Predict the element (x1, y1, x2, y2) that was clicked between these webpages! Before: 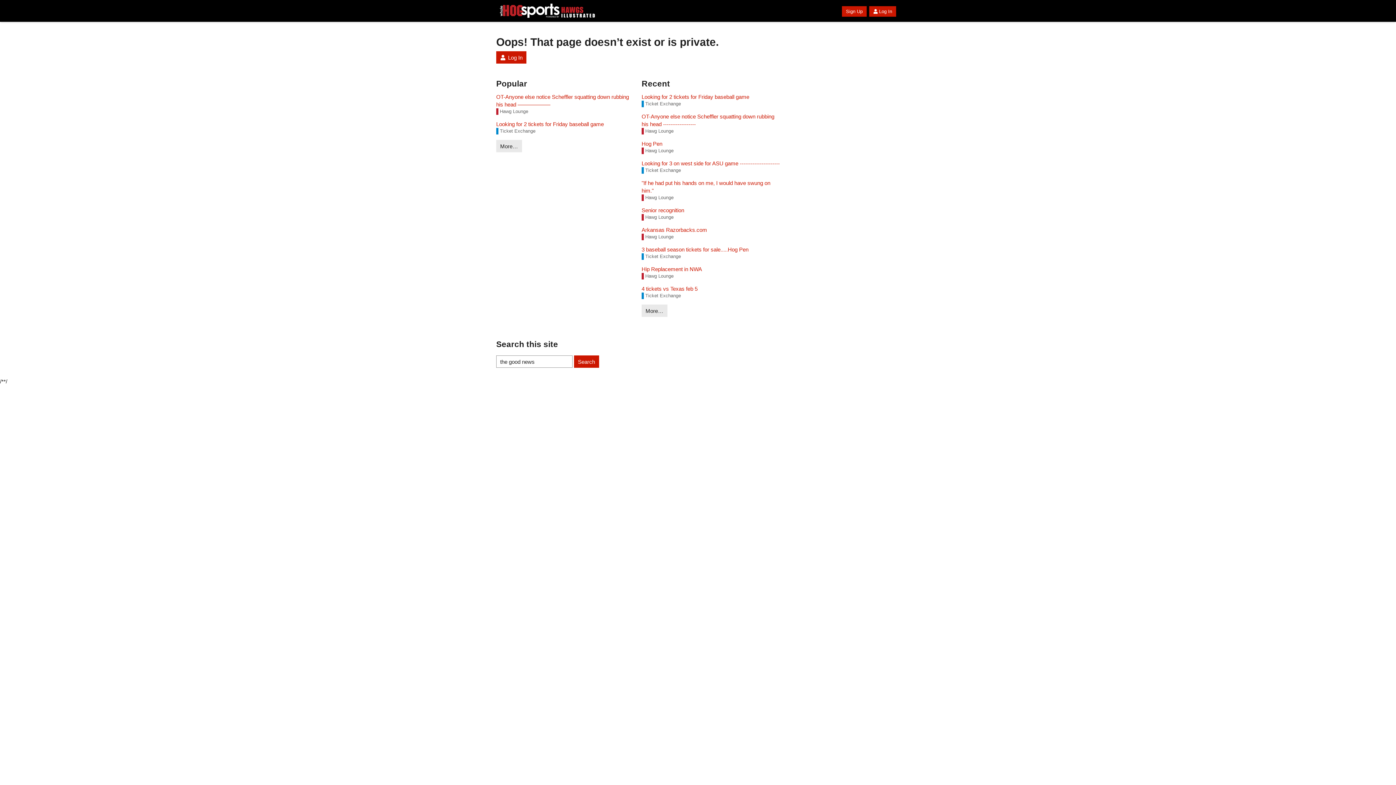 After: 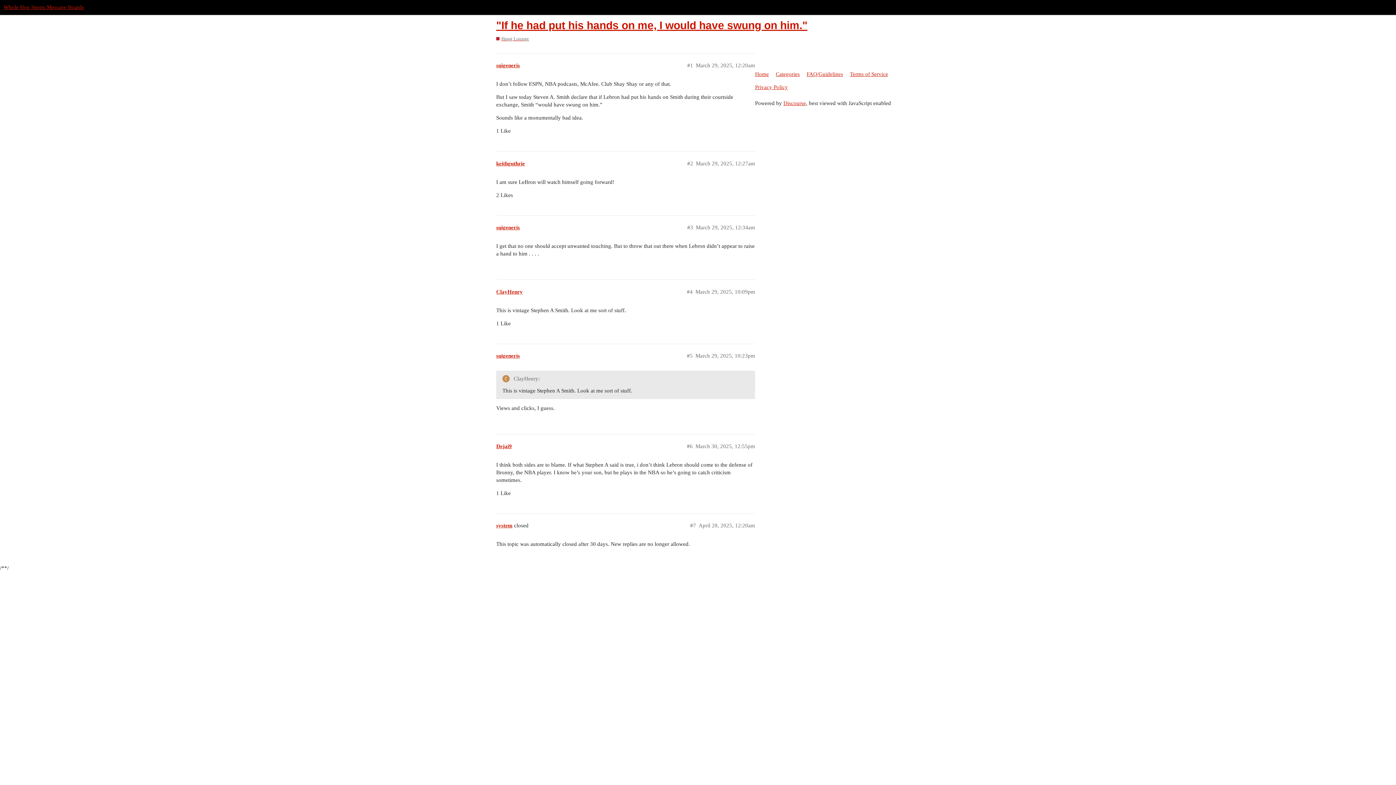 Action: label: "If he had put his hands on me, I would have swung on him." bbox: (641, 179, 780, 194)